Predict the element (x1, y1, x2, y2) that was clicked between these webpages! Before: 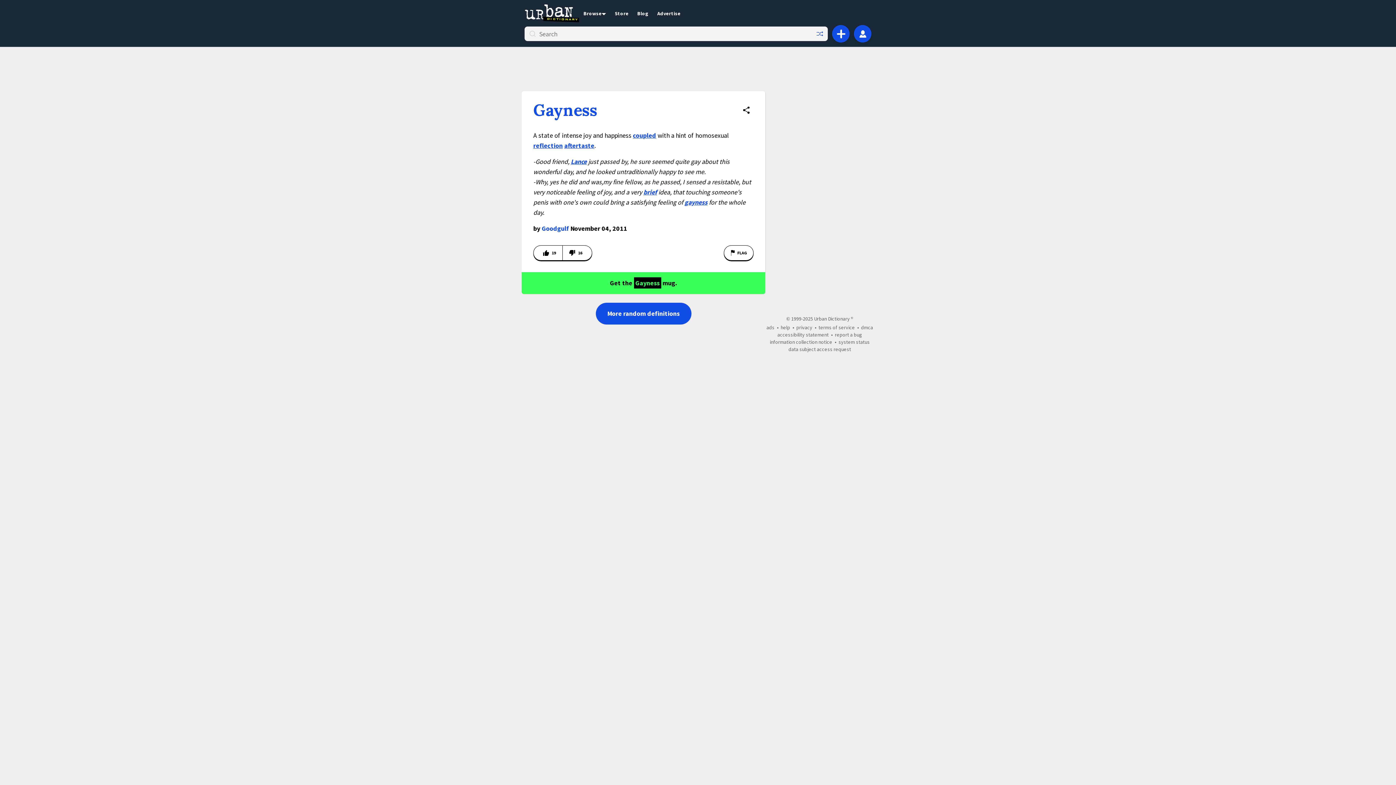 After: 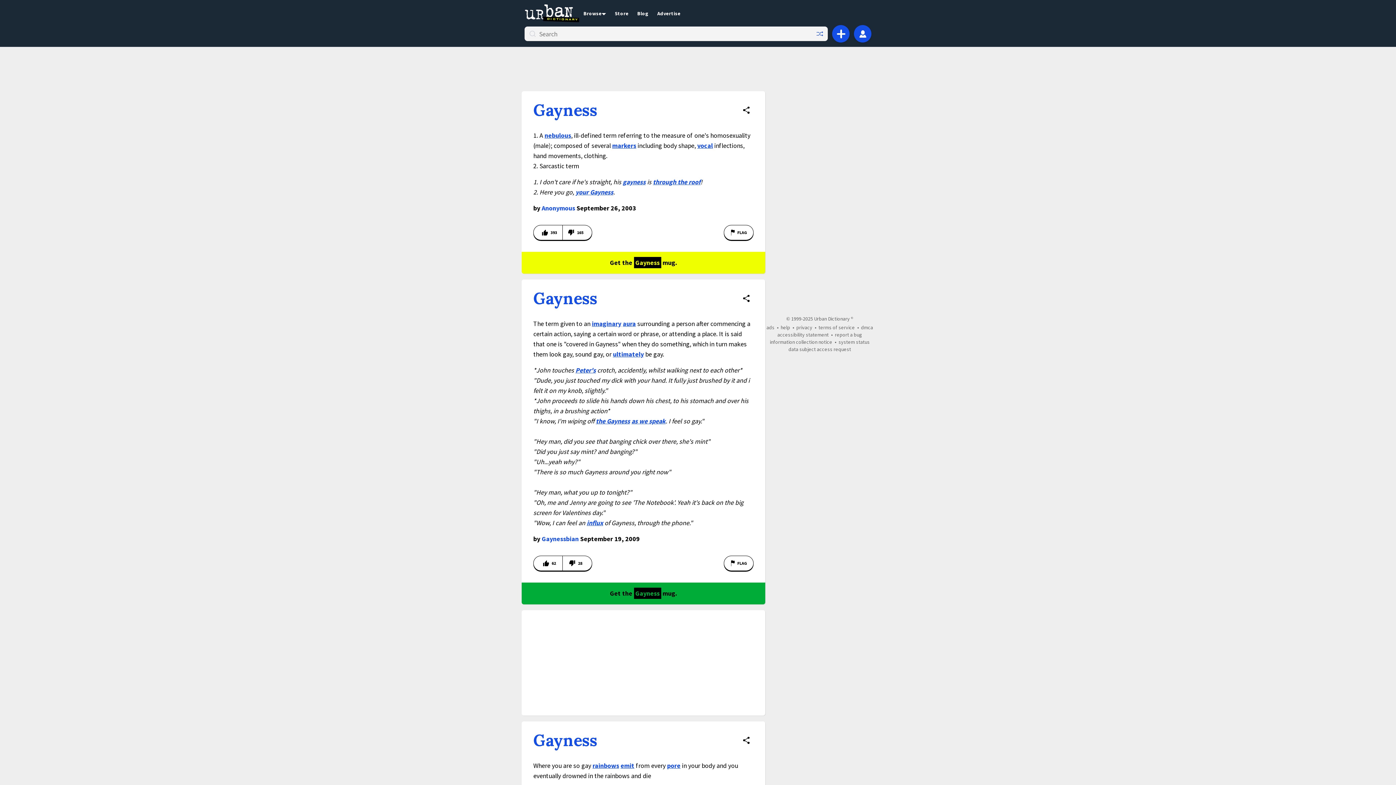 Action: bbox: (533, 100, 597, 120) label: Gayness